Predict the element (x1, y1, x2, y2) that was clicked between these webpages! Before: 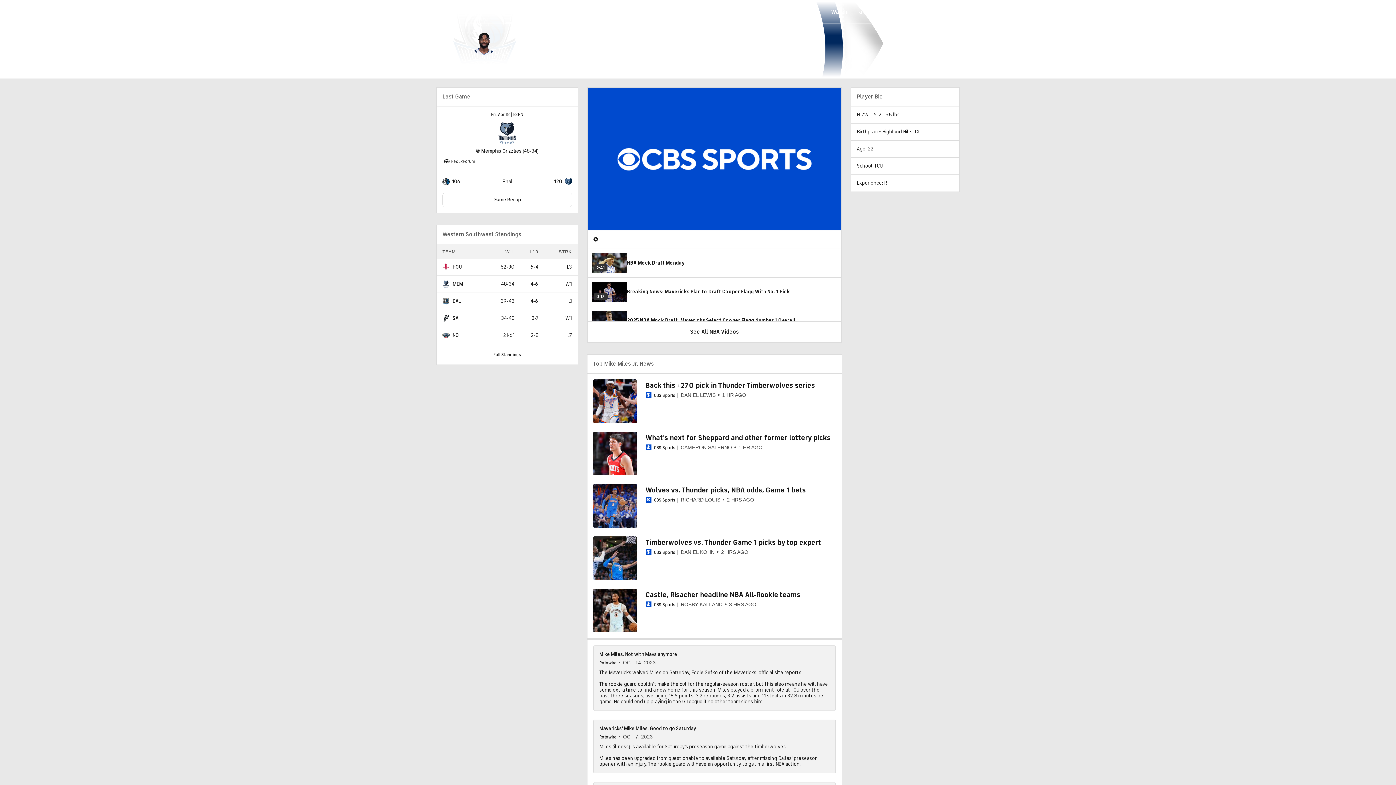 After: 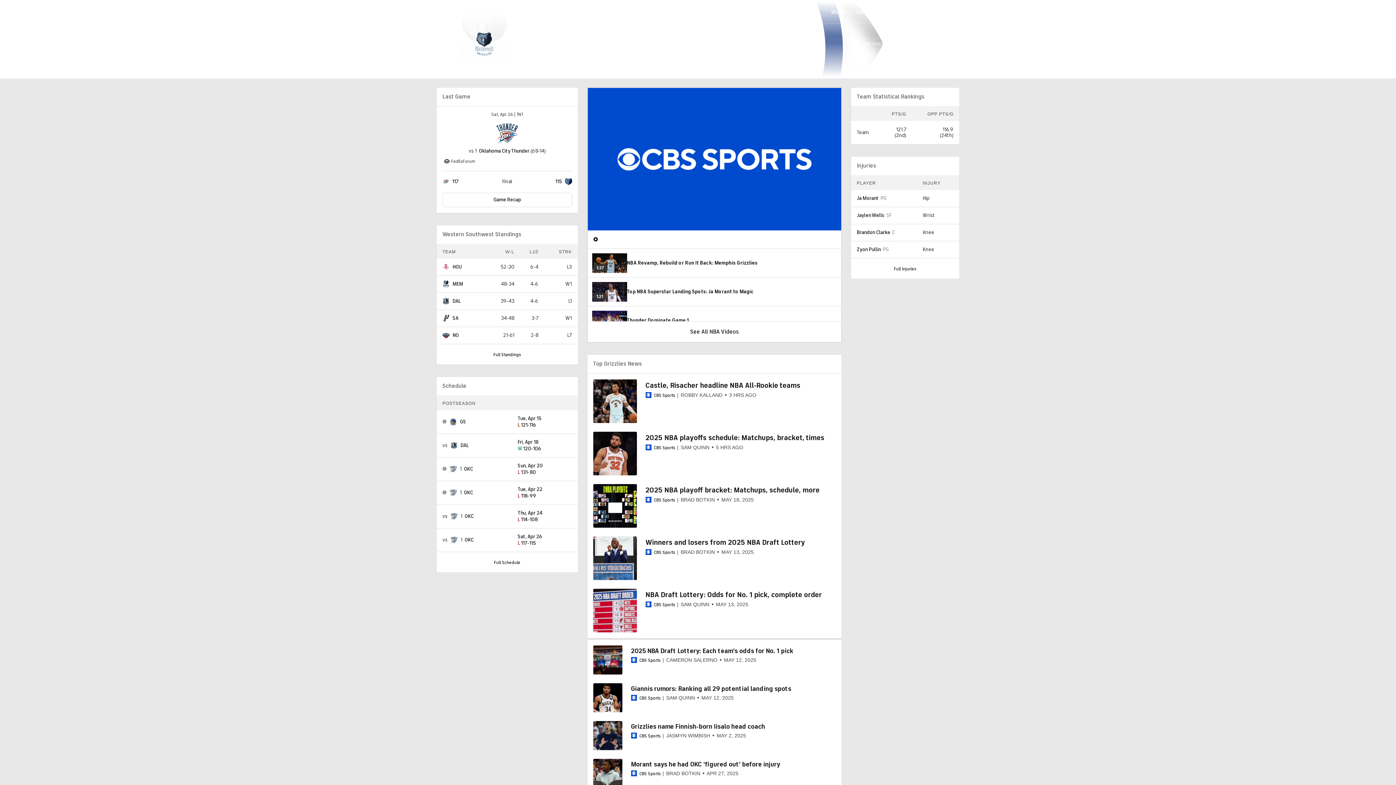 Action: label: home team page bbox: (564, 178, 572, 185)